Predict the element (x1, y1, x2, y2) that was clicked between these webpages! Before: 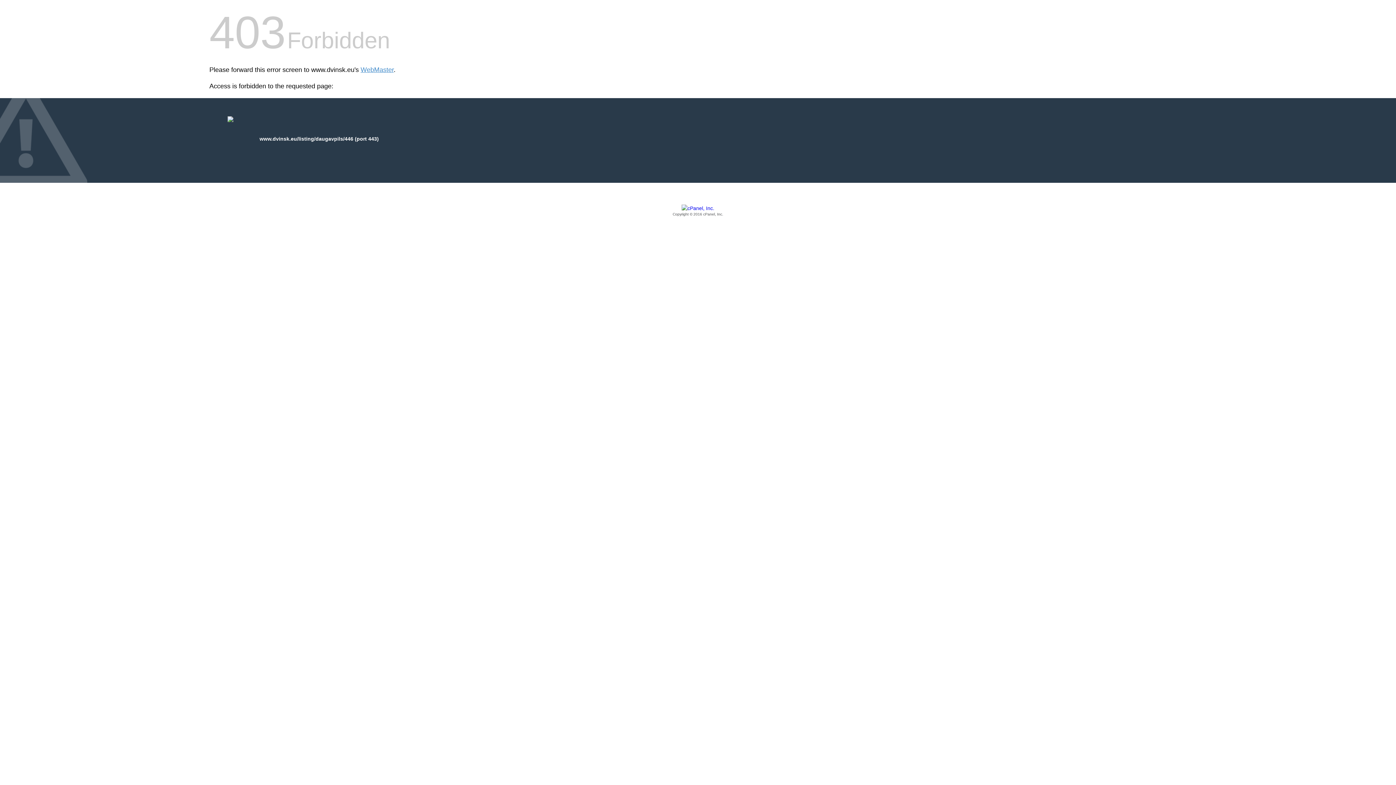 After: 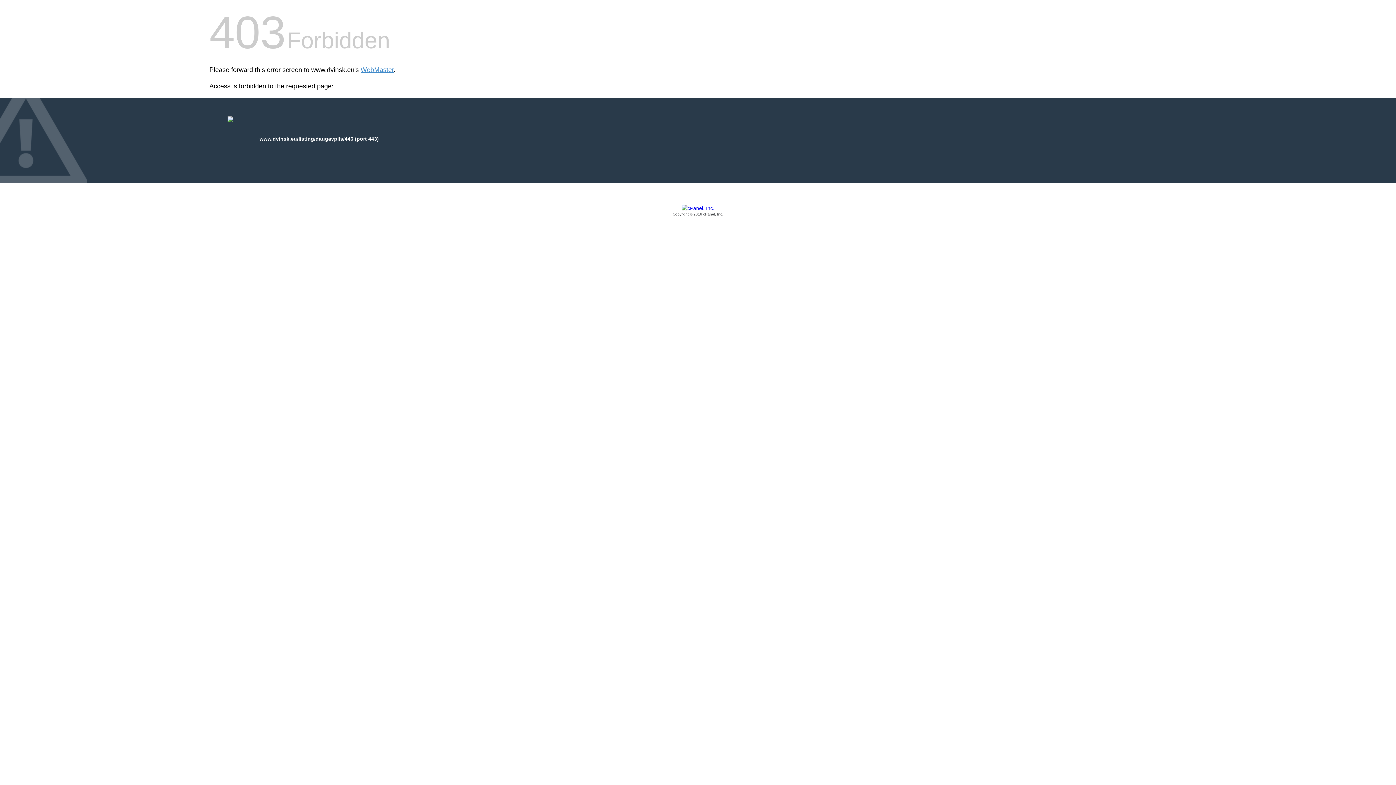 Action: bbox: (209, 205, 1186, 217) label: Copyright © 2016 cPanel, Inc.